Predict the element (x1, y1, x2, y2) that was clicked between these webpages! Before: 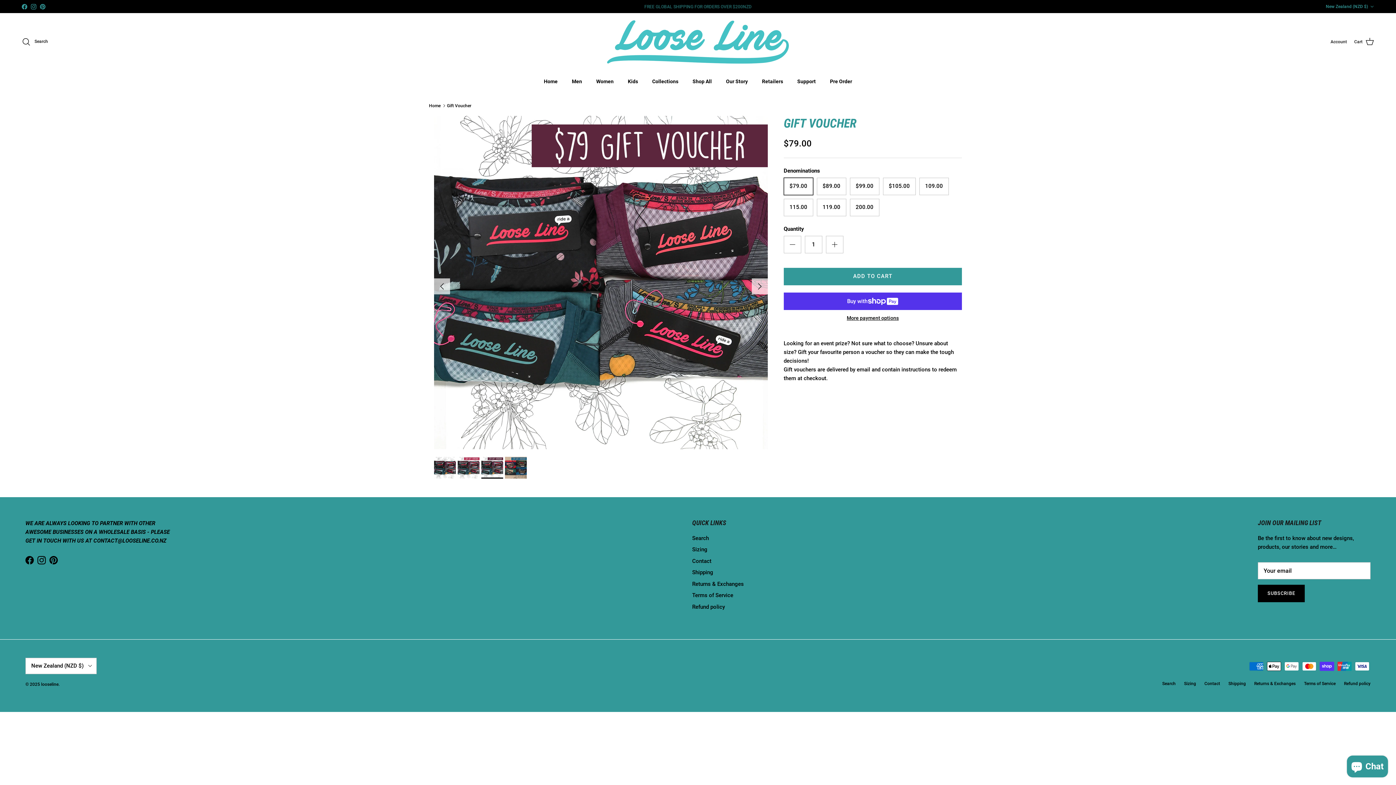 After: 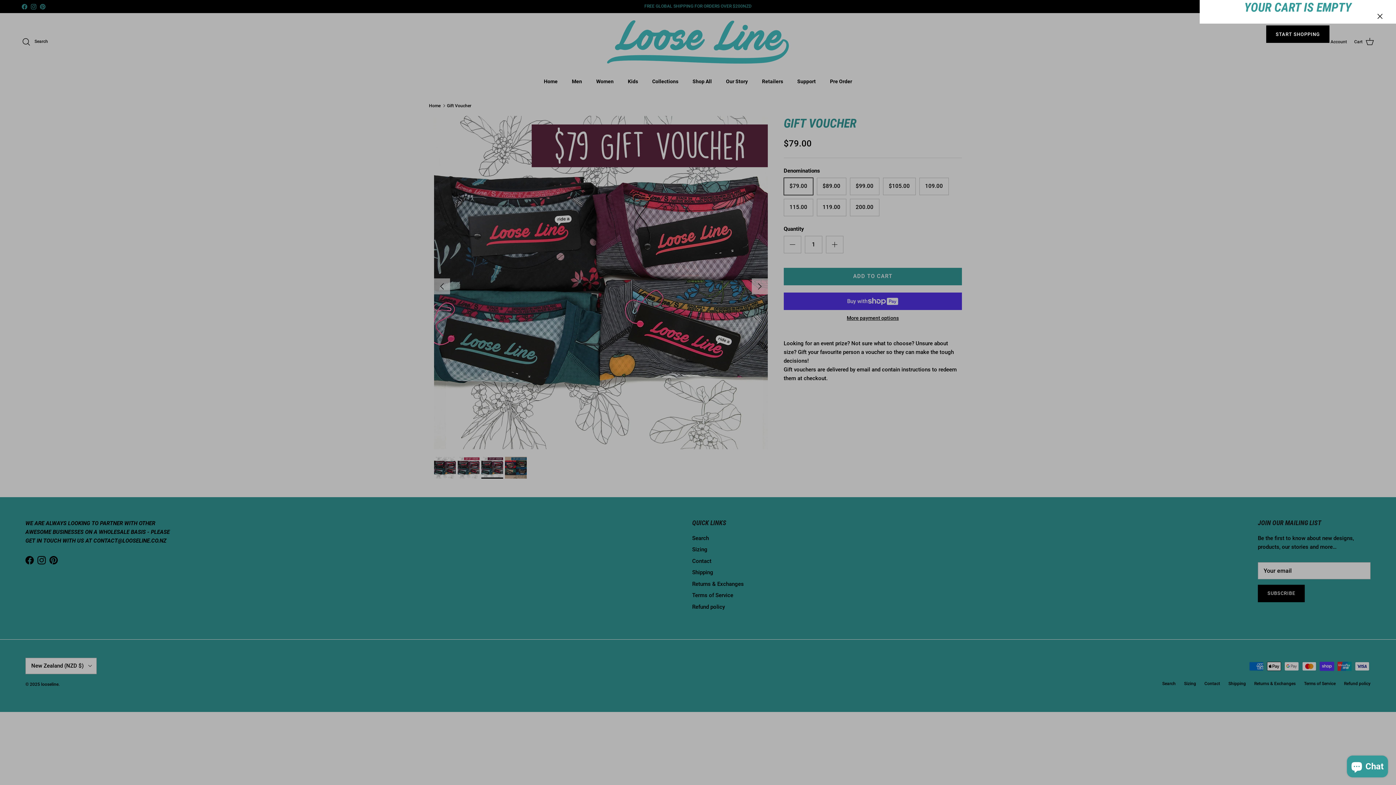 Action: label: Cart bbox: (1354, 37, 1374, 46)